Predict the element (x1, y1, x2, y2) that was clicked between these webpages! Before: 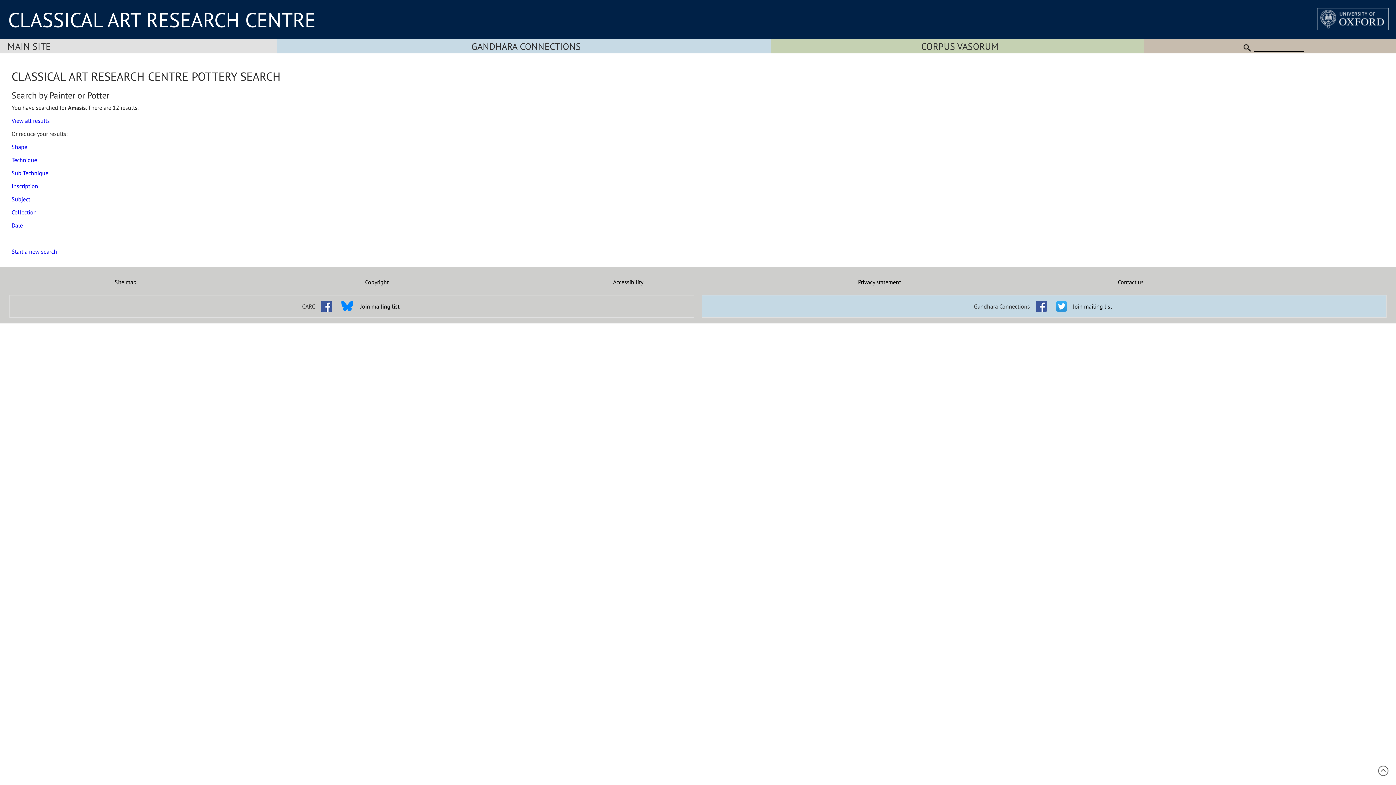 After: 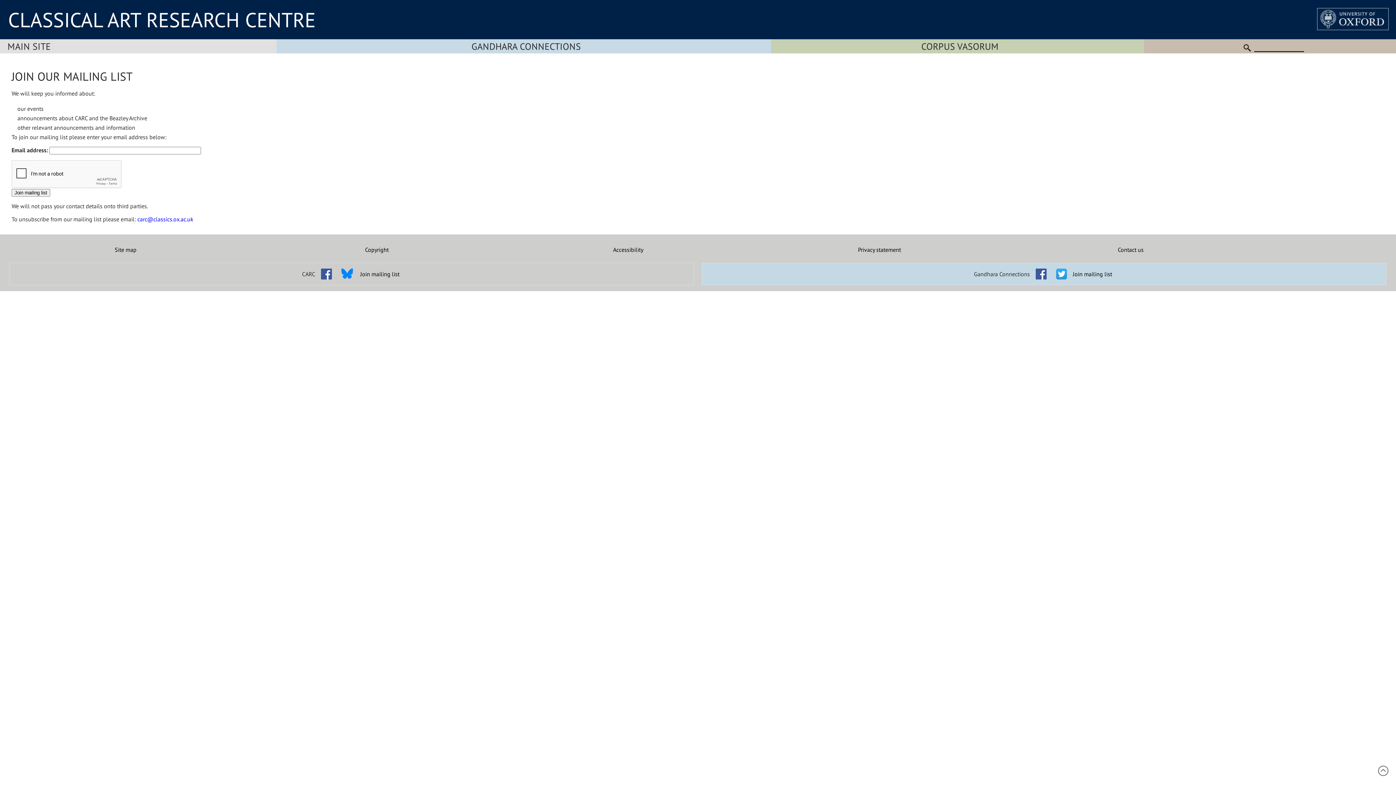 Action: label: Join mailing list bbox: (360, 302, 399, 310)